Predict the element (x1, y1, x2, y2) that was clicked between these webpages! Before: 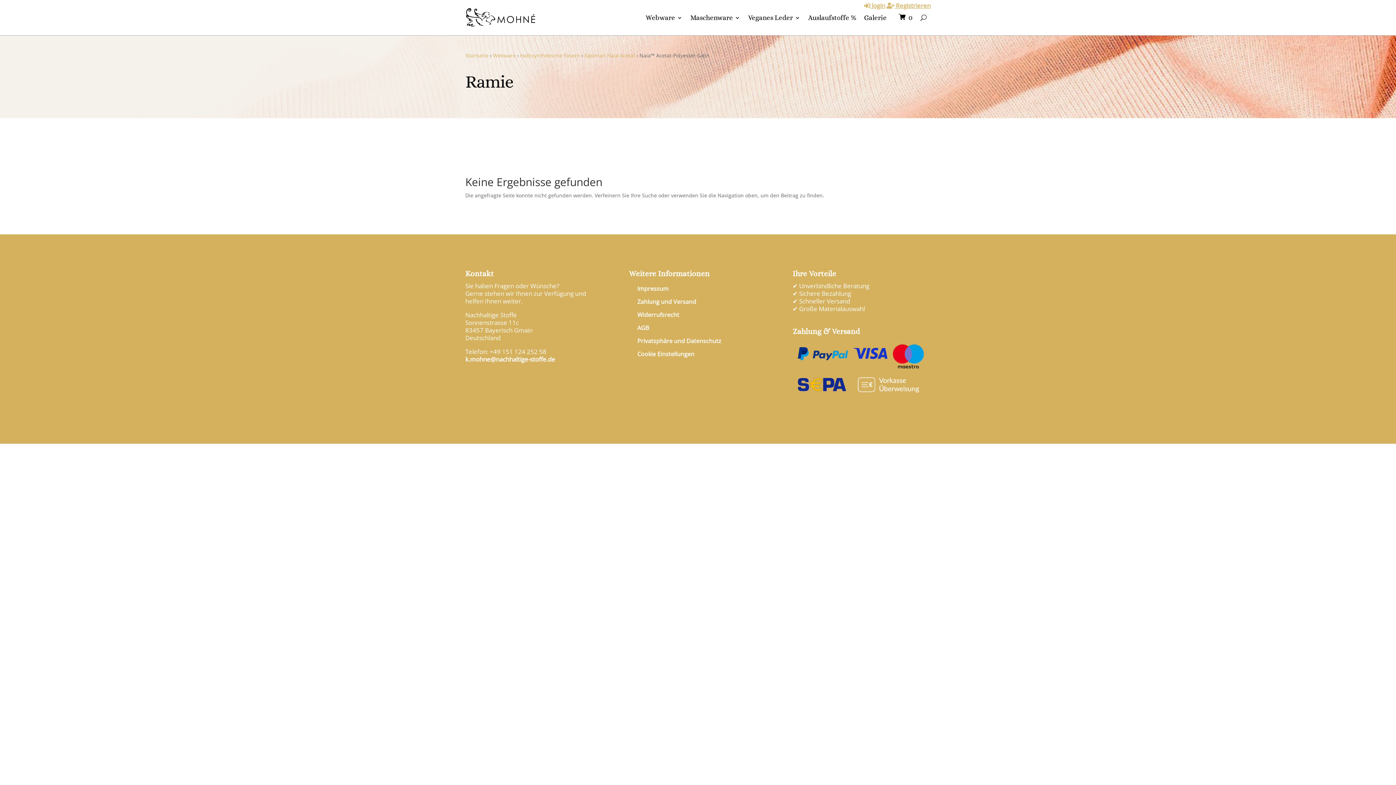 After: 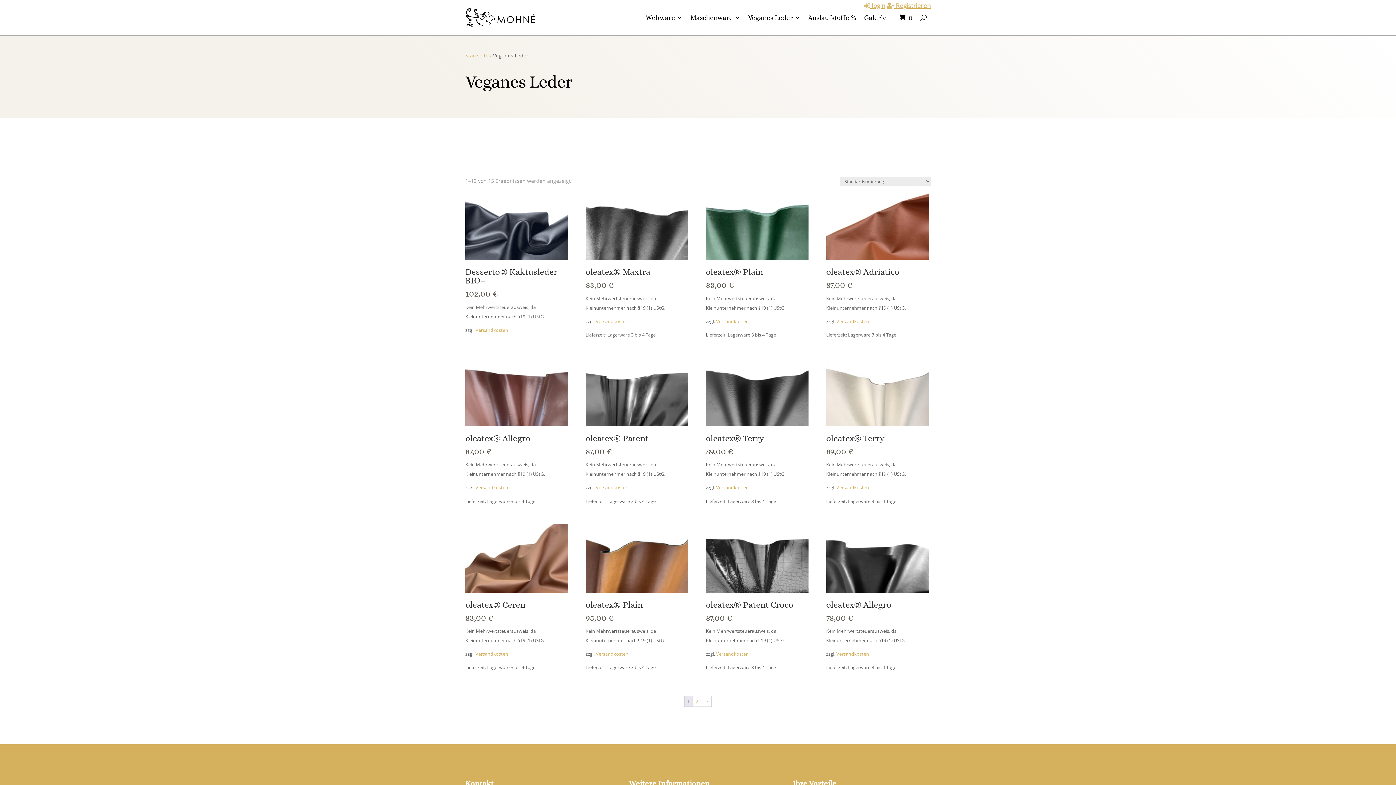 Action: label: Veganes Leder bbox: (748, 3, 800, 31)